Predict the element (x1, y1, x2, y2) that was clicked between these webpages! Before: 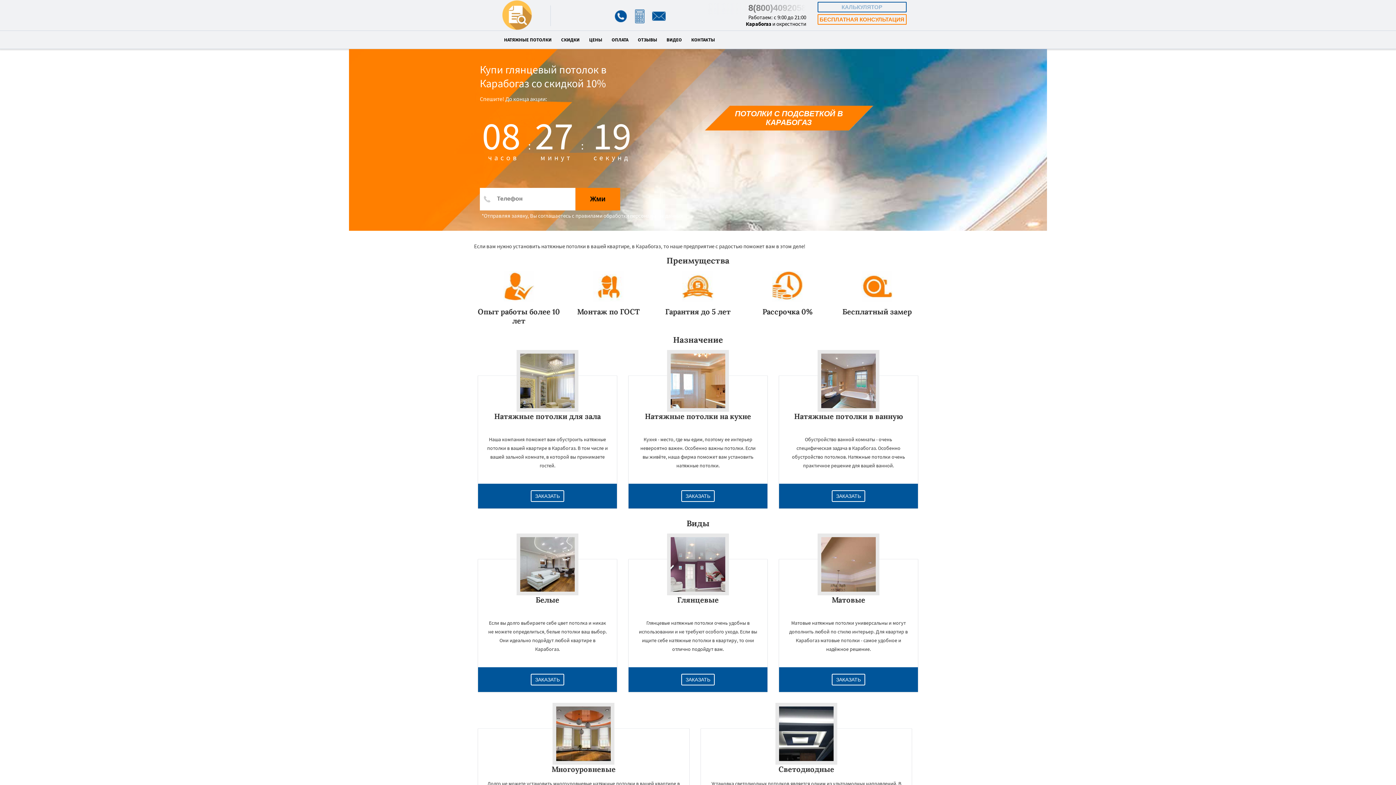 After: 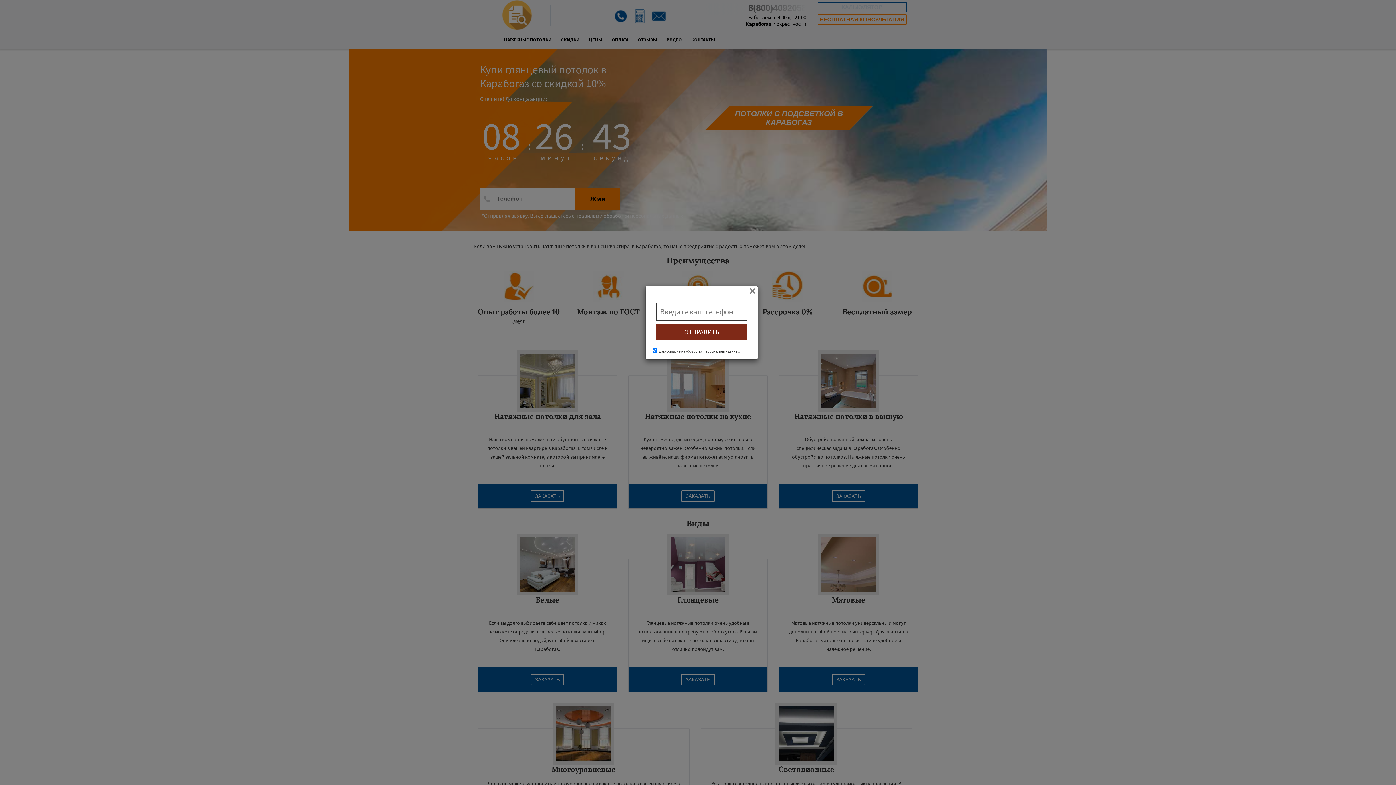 Action: bbox: (817, 14, 906, 24) label: БЕСПЛАТНАЯ КОНСУЛЬТАЦИЯ